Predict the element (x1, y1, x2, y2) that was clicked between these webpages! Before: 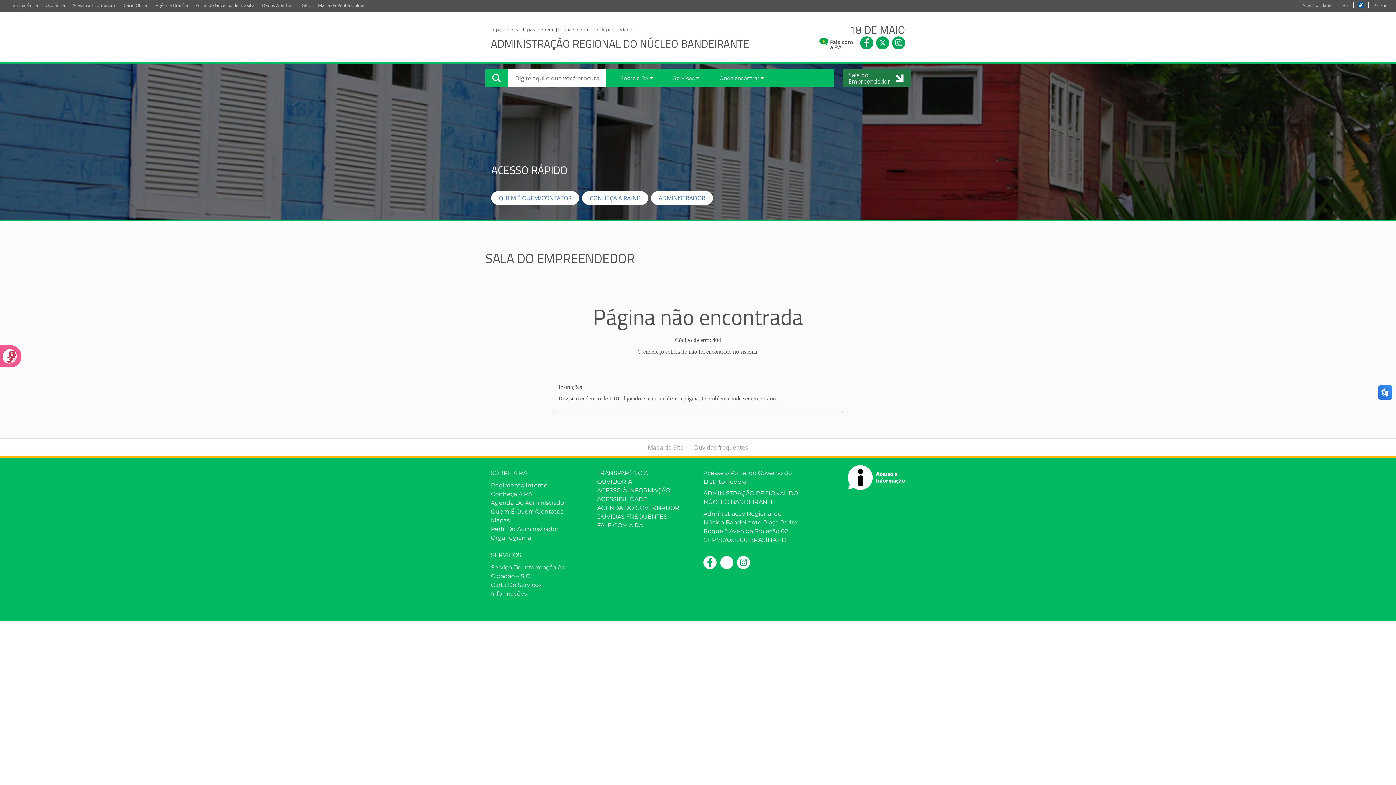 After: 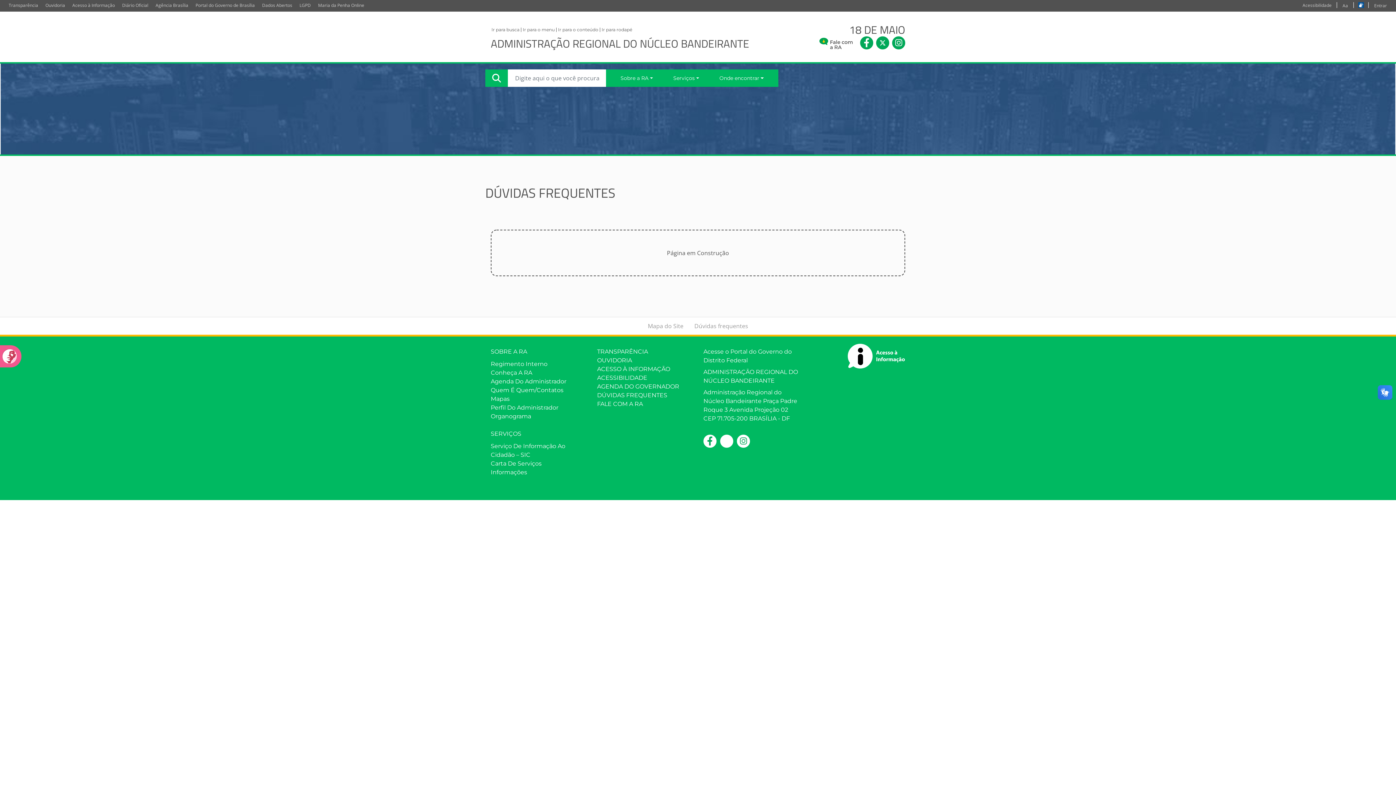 Action: bbox: (597, 512, 692, 521) label: DÚVIDAS FREQUENTES